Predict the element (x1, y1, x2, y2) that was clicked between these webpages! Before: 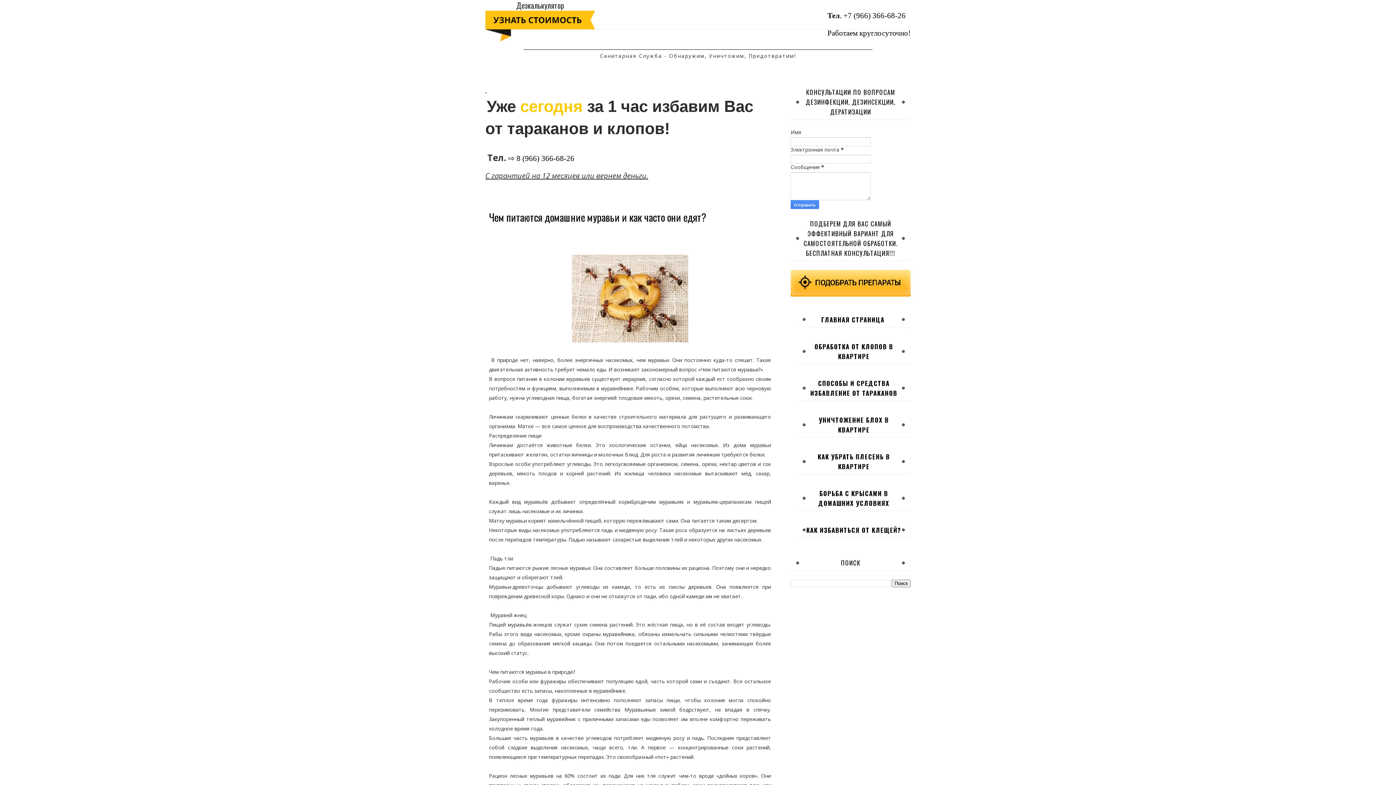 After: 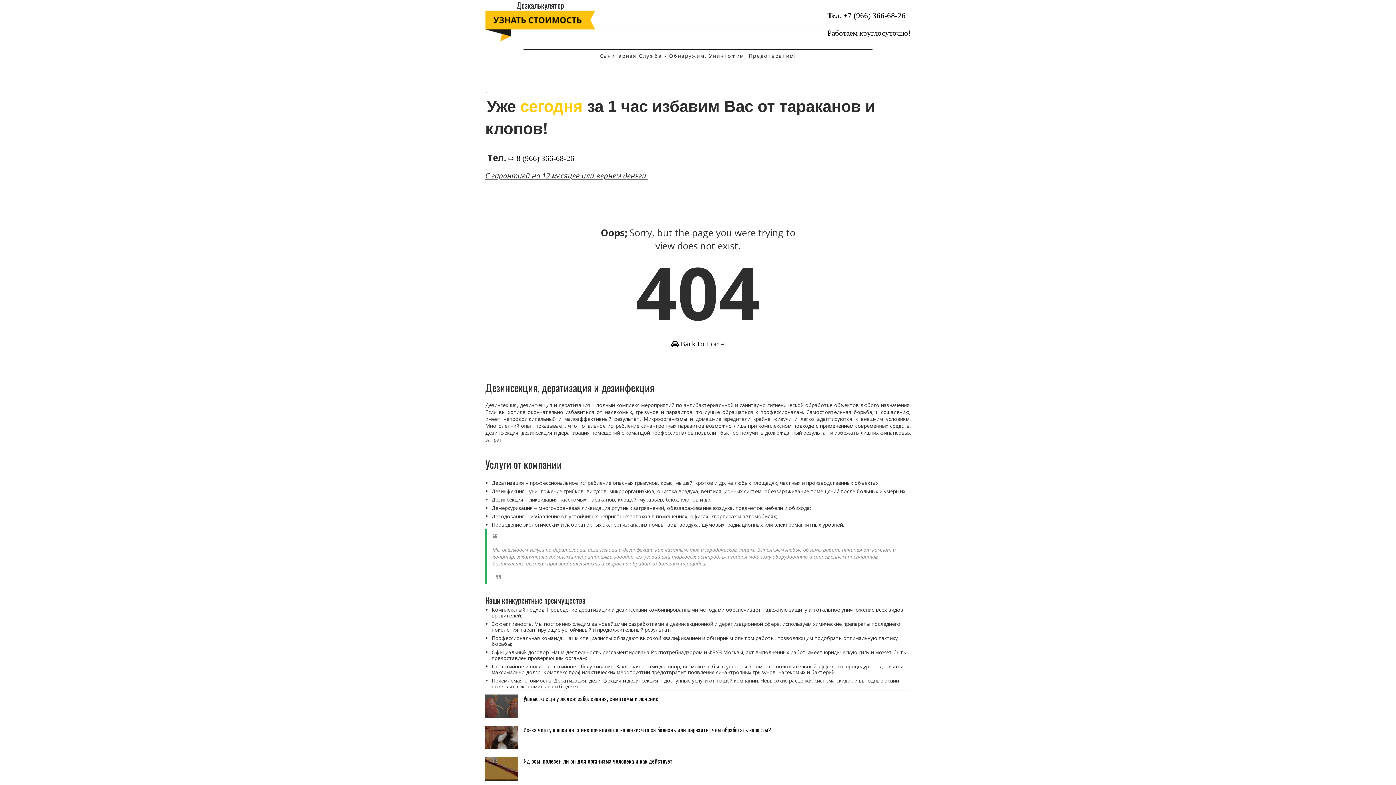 Action: bbox: (806, 525, 901, 534) label: КАК ИЗБАВИТЬСЯ ОТ КЛЕЩЕЙ?